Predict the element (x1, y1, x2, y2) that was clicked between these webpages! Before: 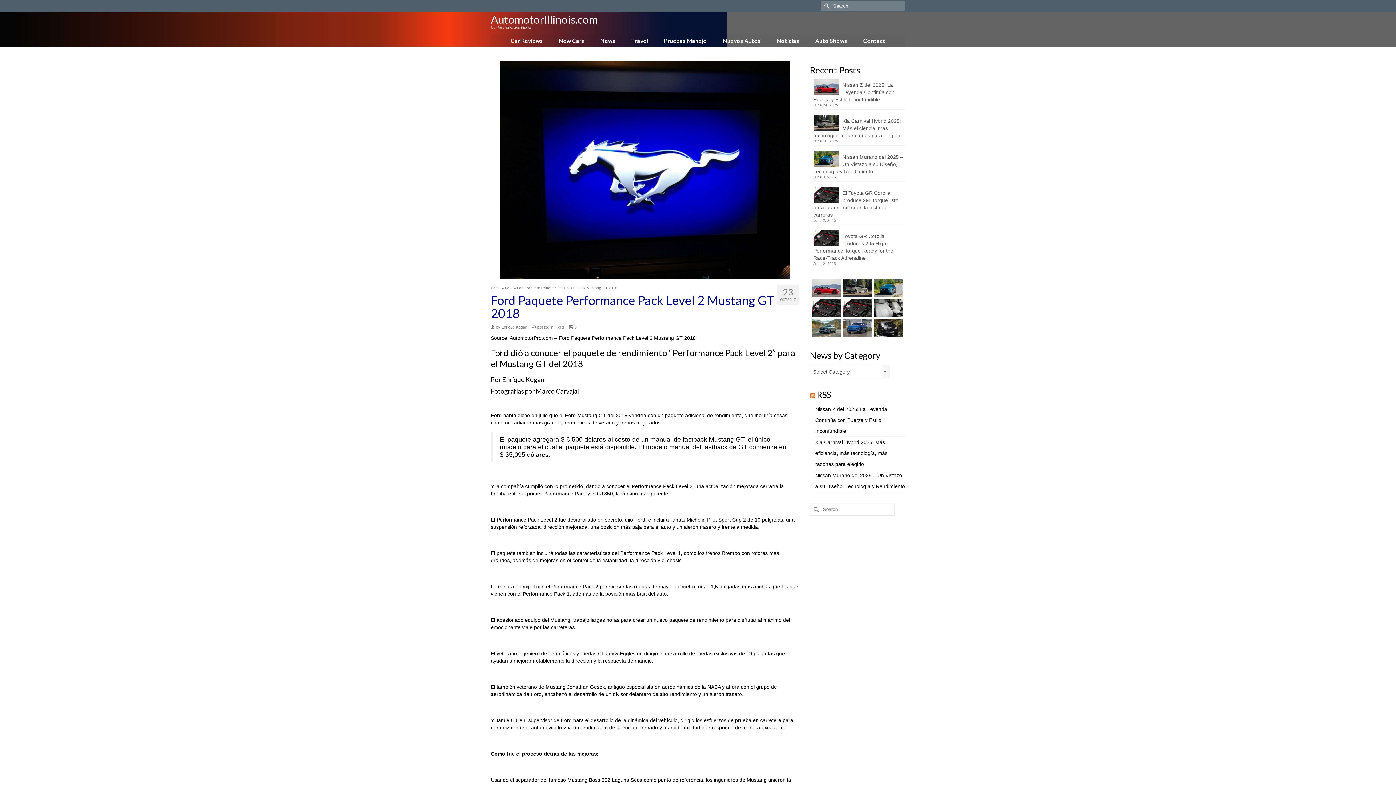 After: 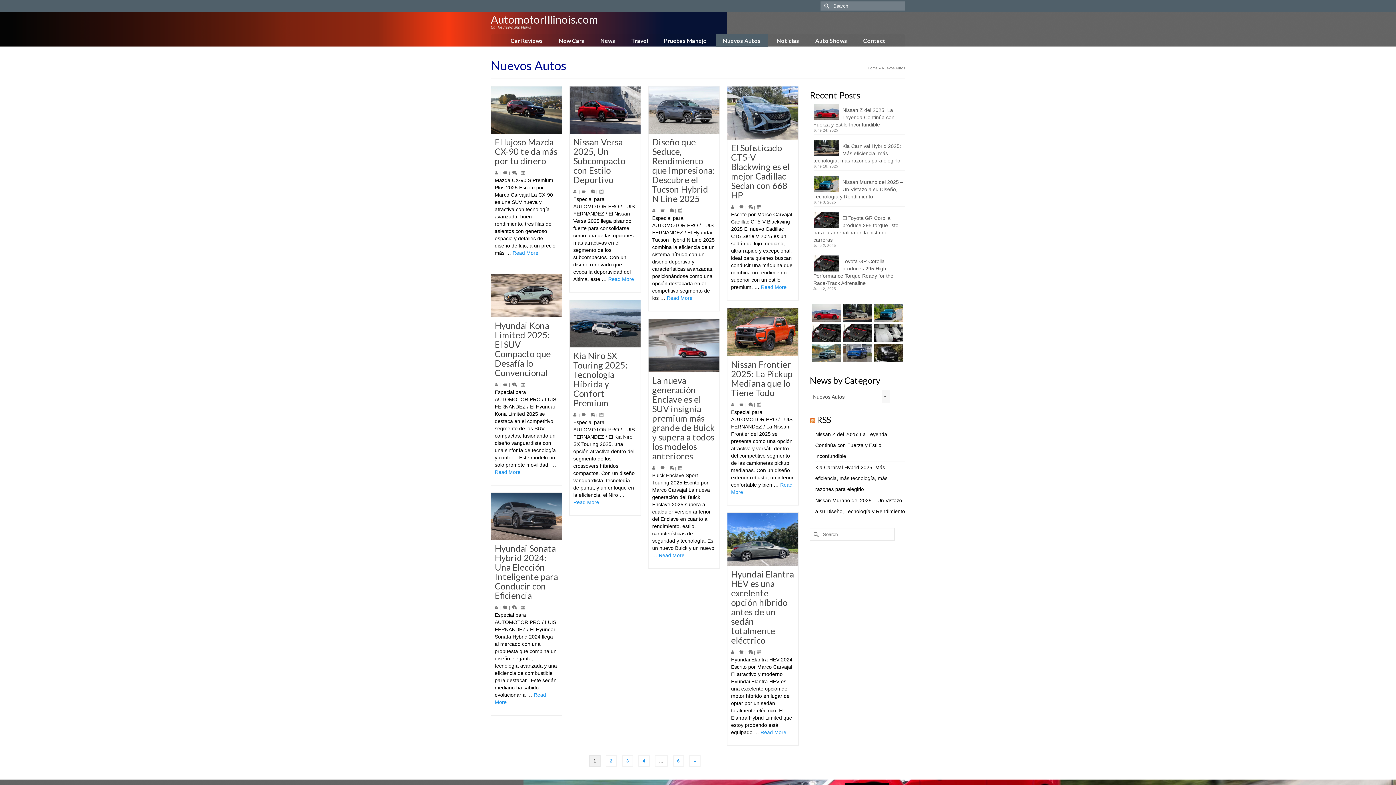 Action: label: Nuevos Autos bbox: (715, 34, 768, 47)